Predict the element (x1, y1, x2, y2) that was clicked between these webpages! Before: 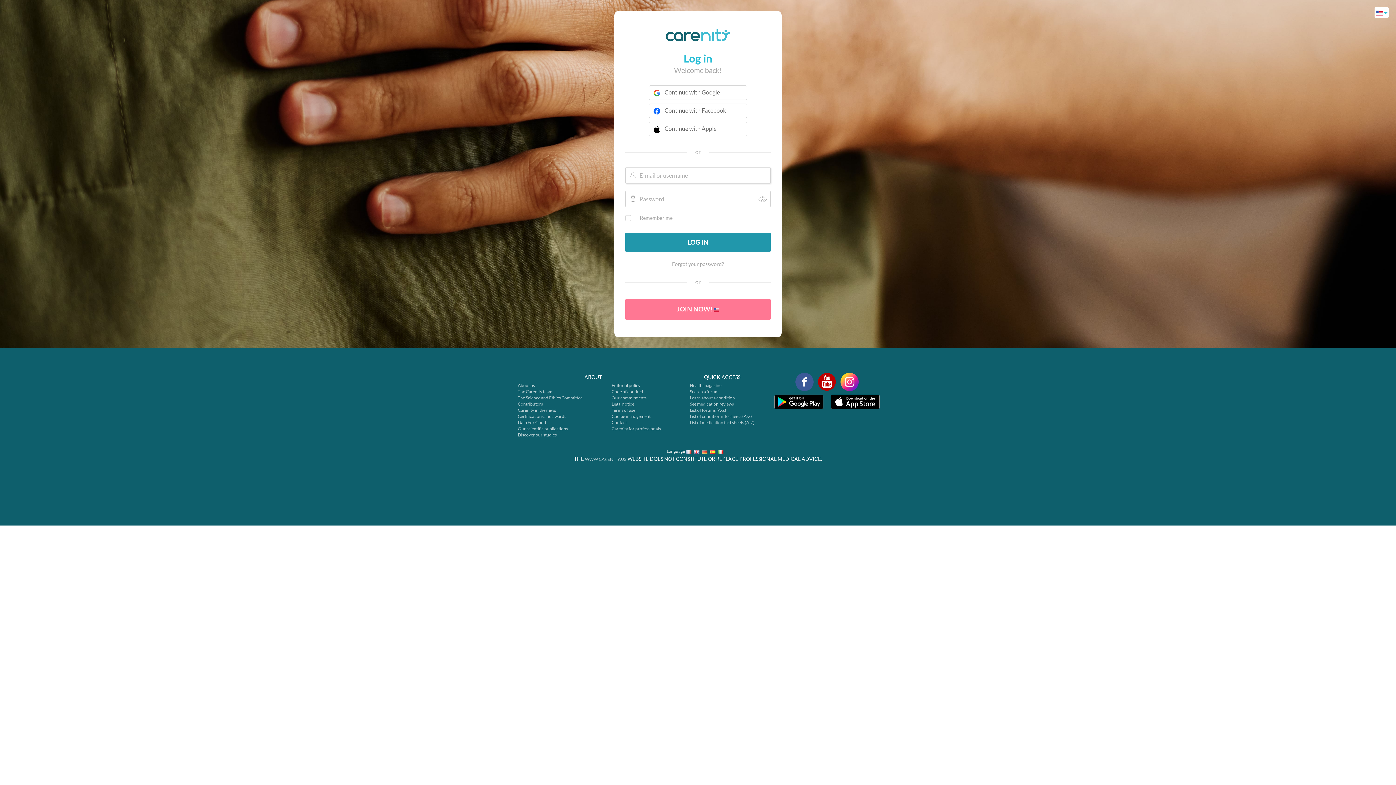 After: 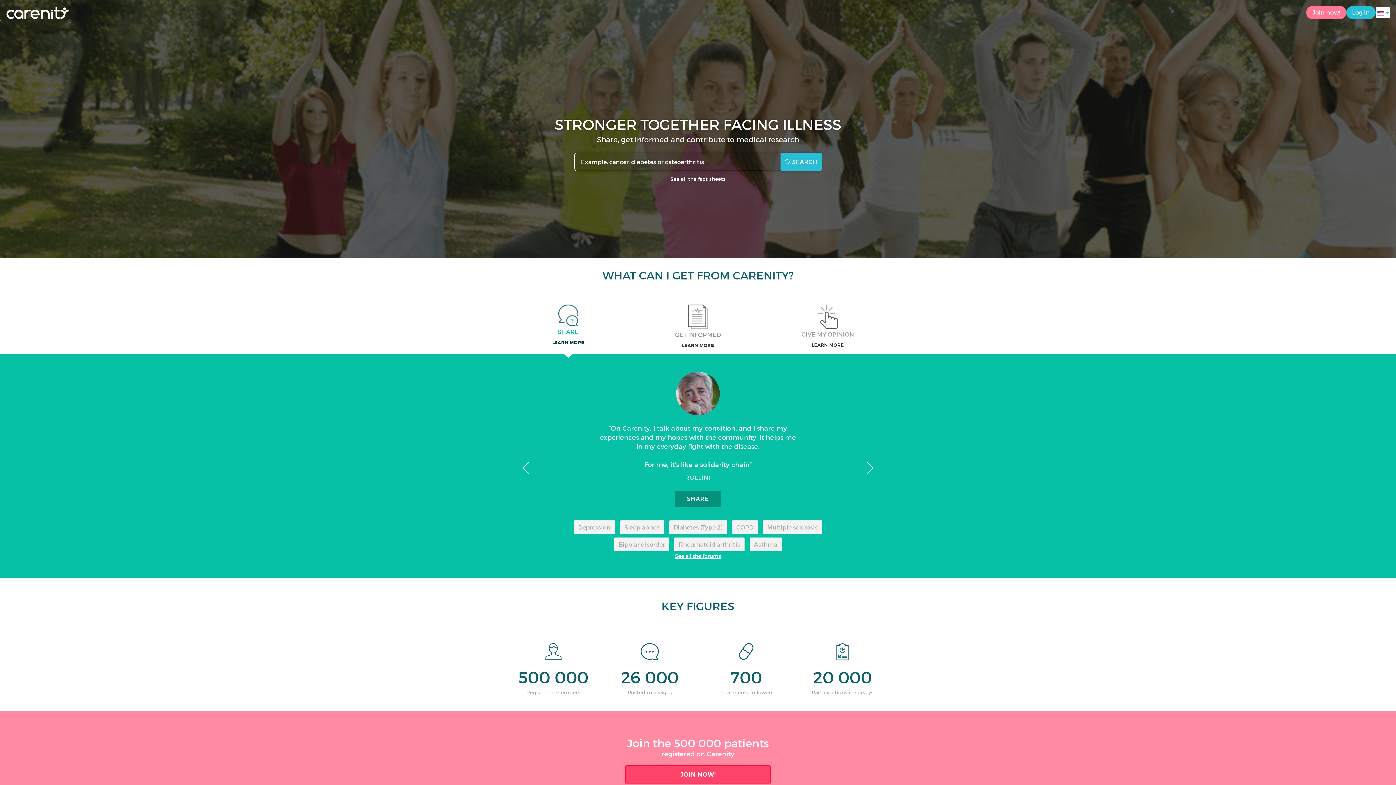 Action: label: WWW.CARENITY.US bbox: (585, 456, 626, 462)